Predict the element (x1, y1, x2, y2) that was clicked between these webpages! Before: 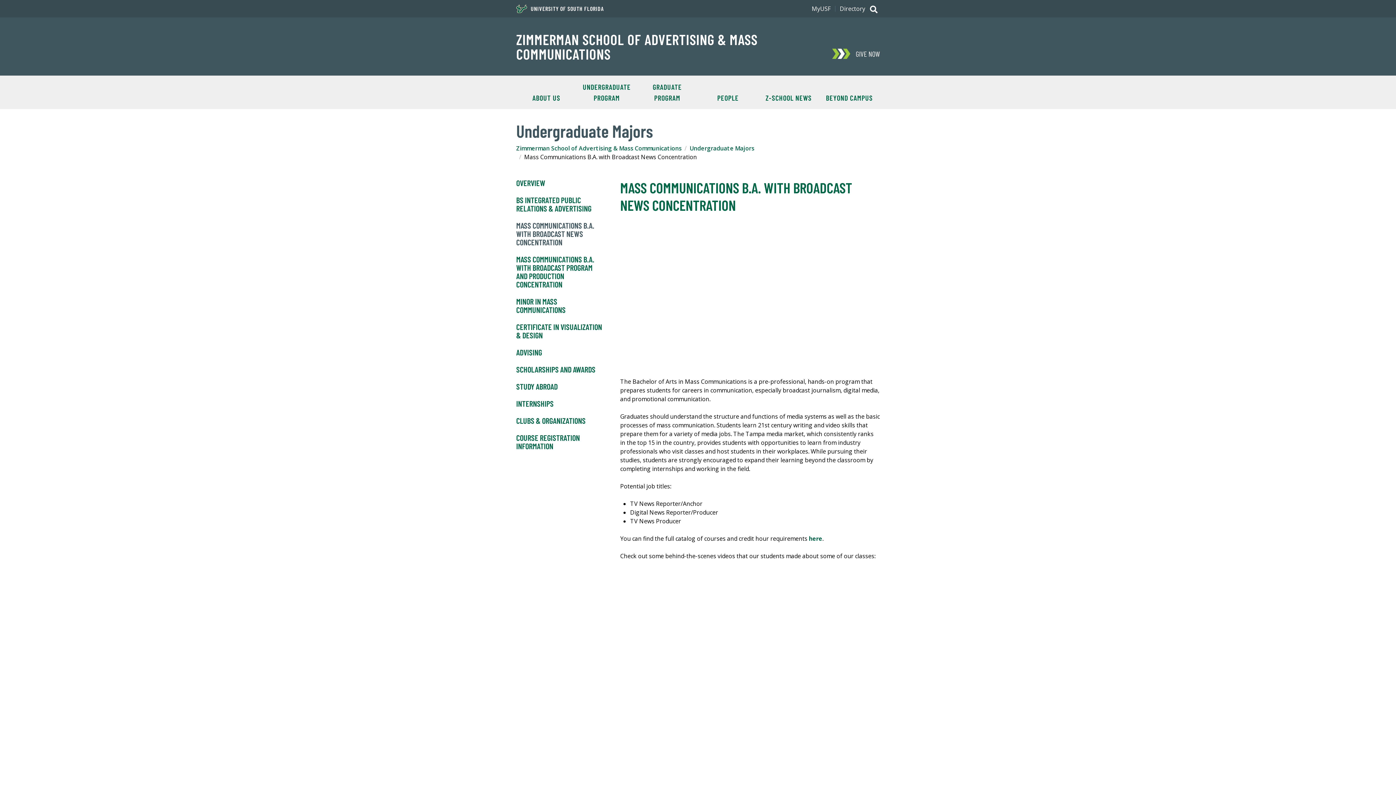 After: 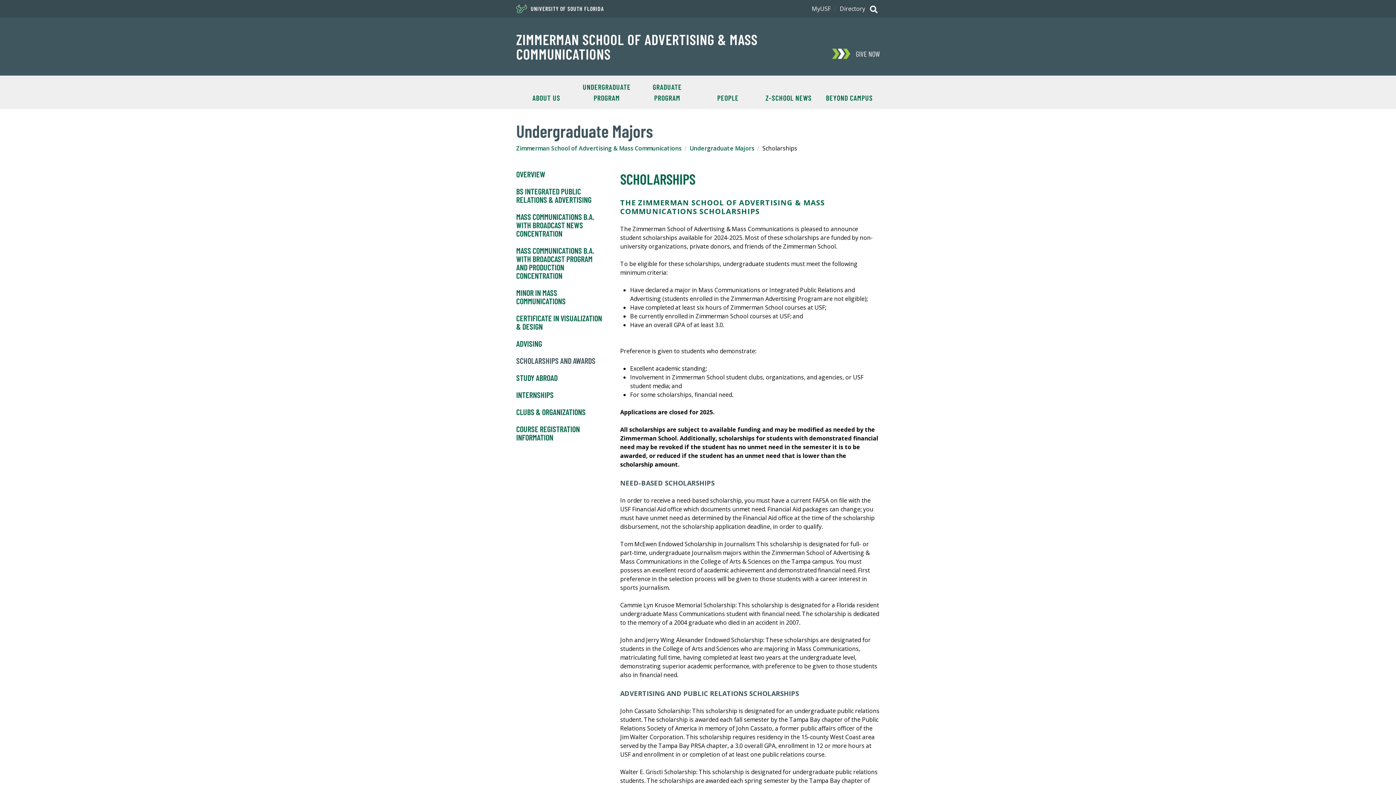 Action: bbox: (516, 365, 602, 373) label: SCHOLARSHIPS AND AWARDS